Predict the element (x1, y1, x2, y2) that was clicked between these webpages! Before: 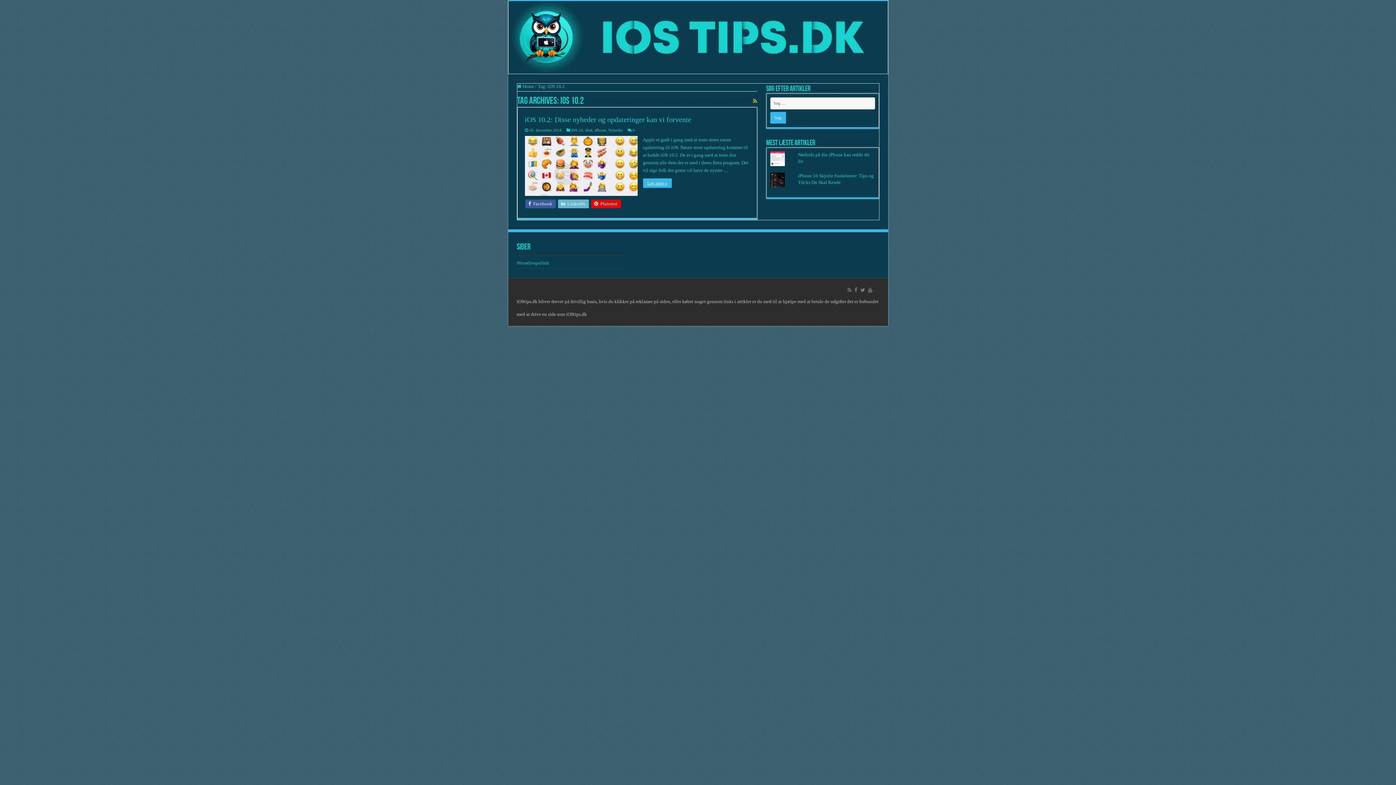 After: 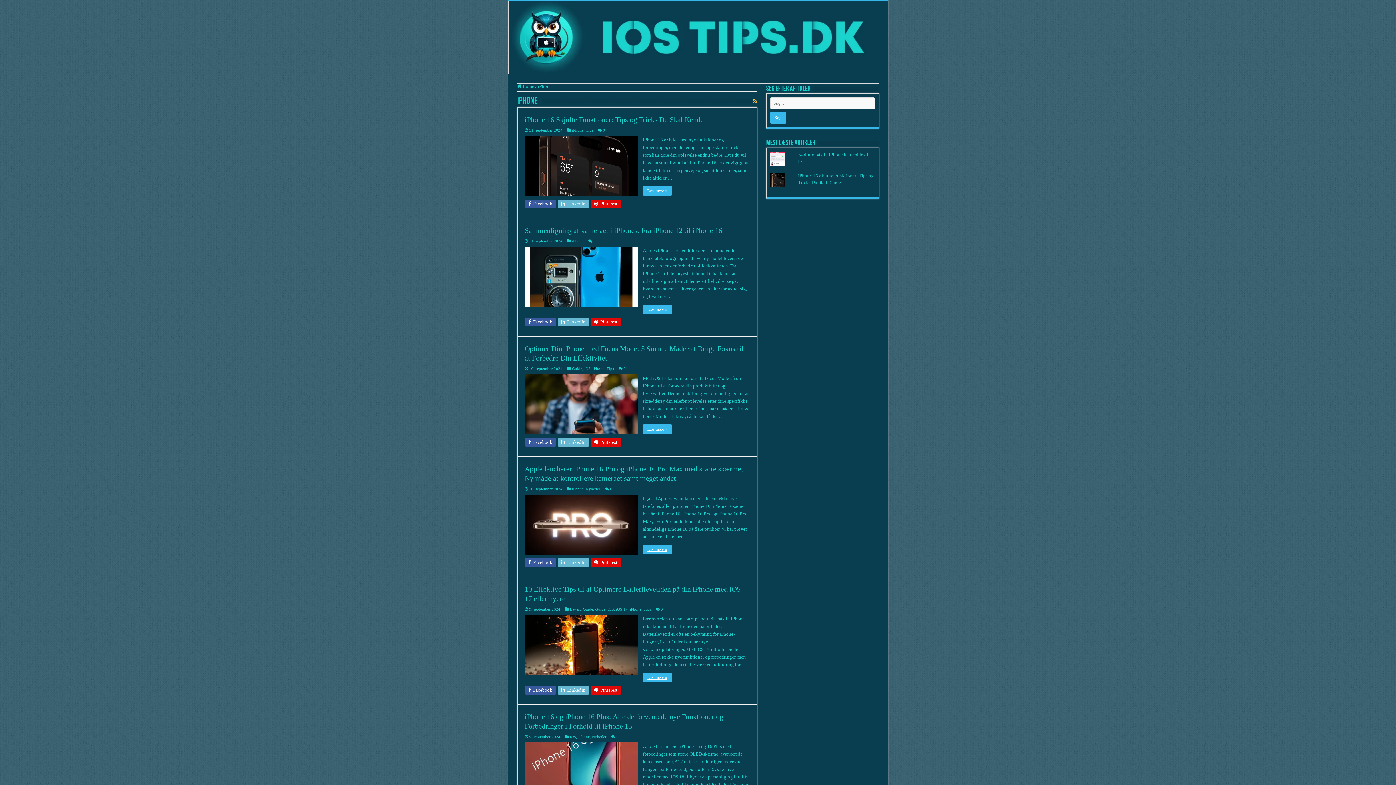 Action: bbox: (594, 127, 606, 132) label: iPhone